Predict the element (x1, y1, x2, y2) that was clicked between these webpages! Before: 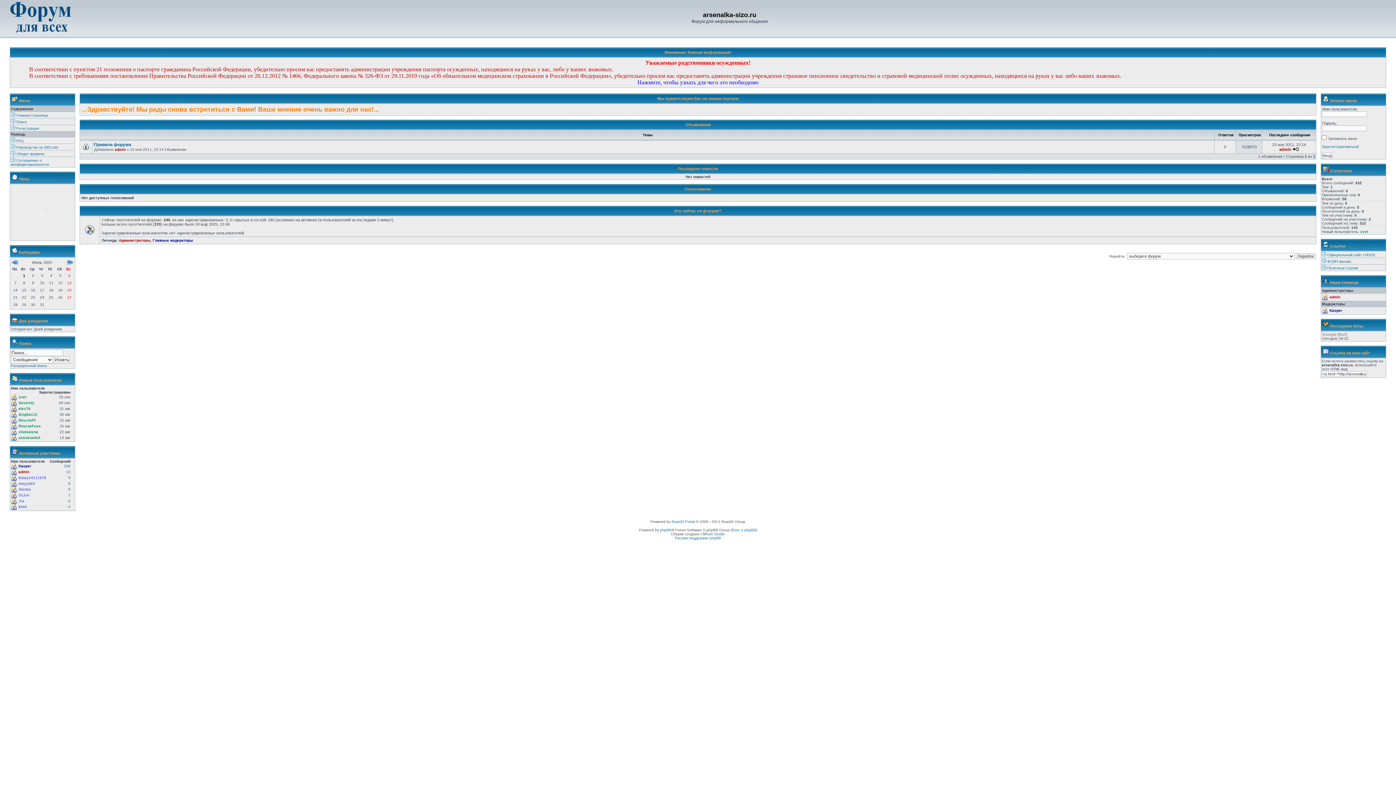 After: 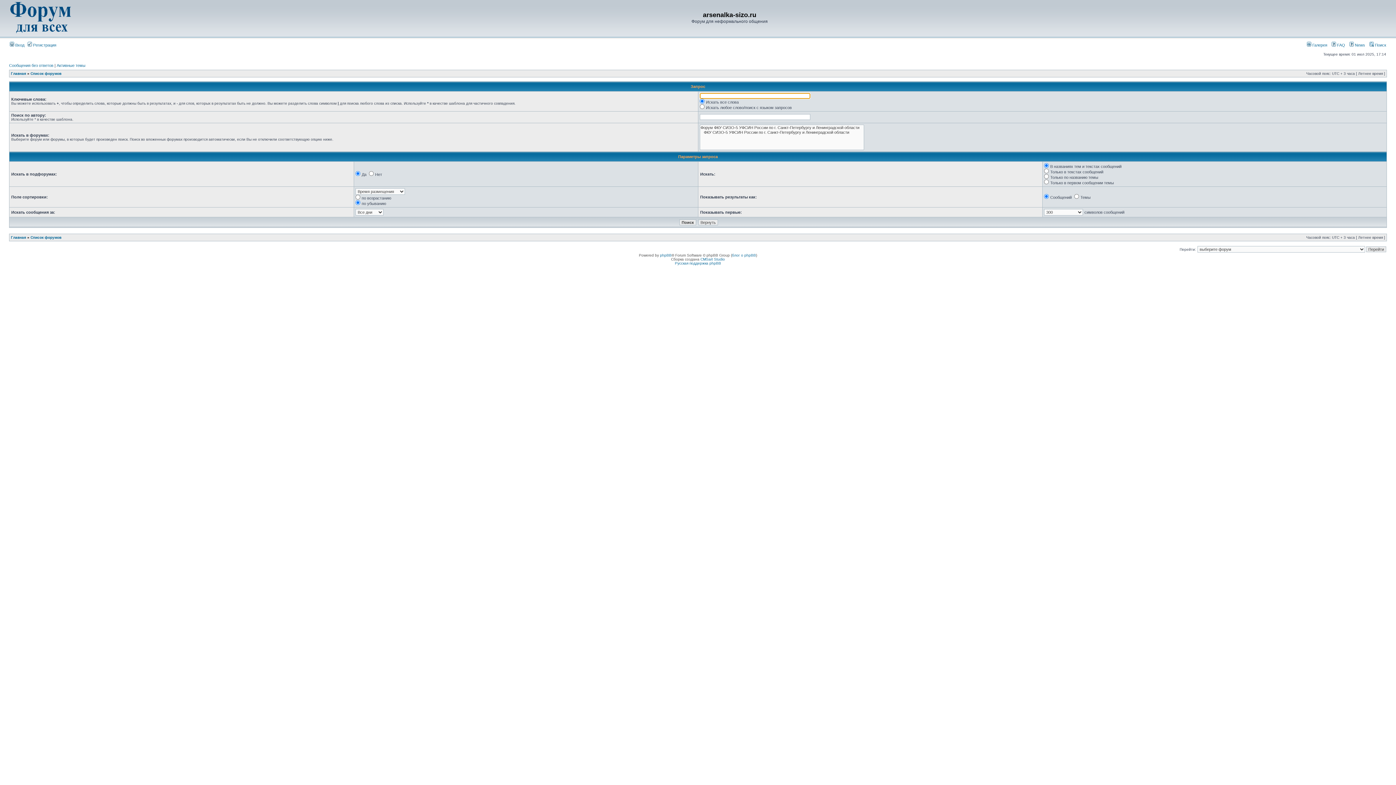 Action: label:  Поиск bbox: (10, 120, 26, 124)